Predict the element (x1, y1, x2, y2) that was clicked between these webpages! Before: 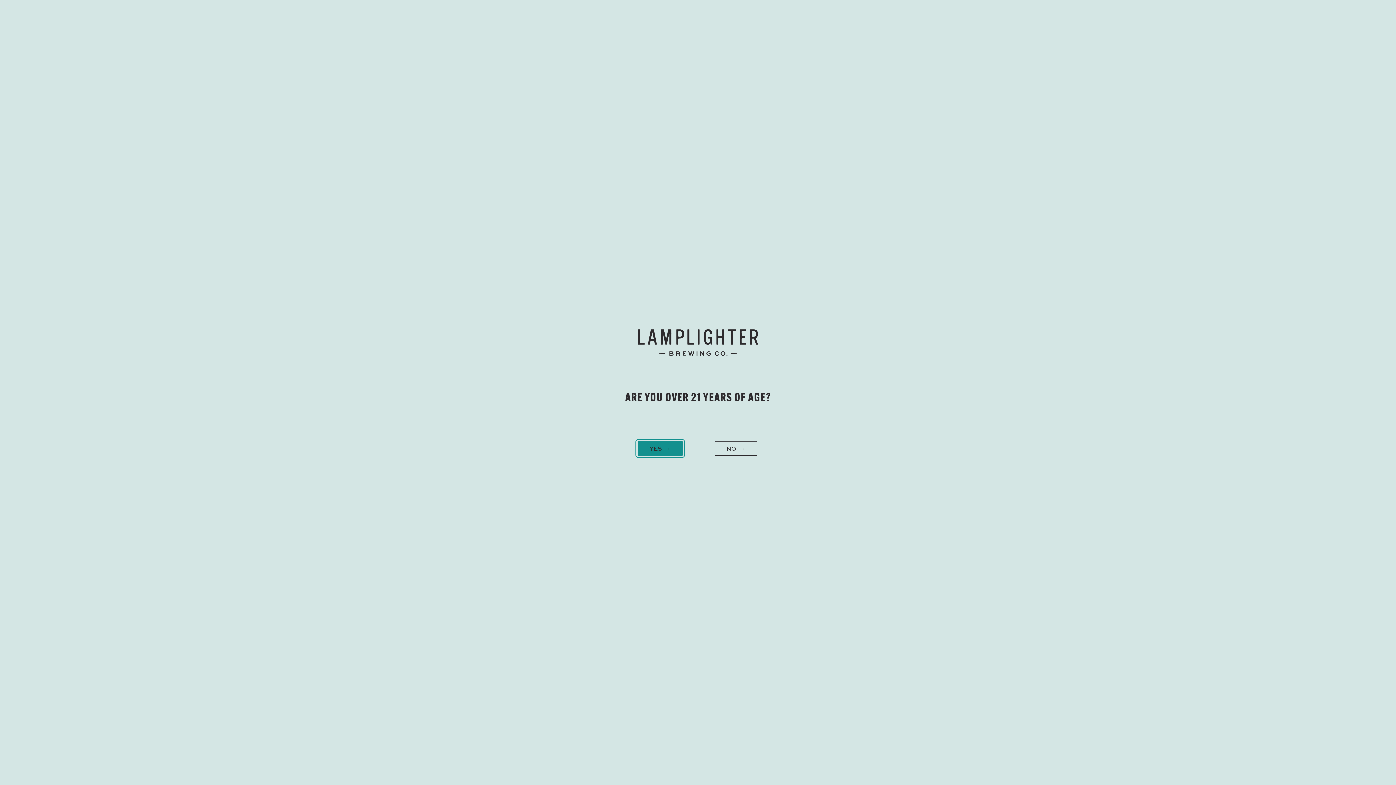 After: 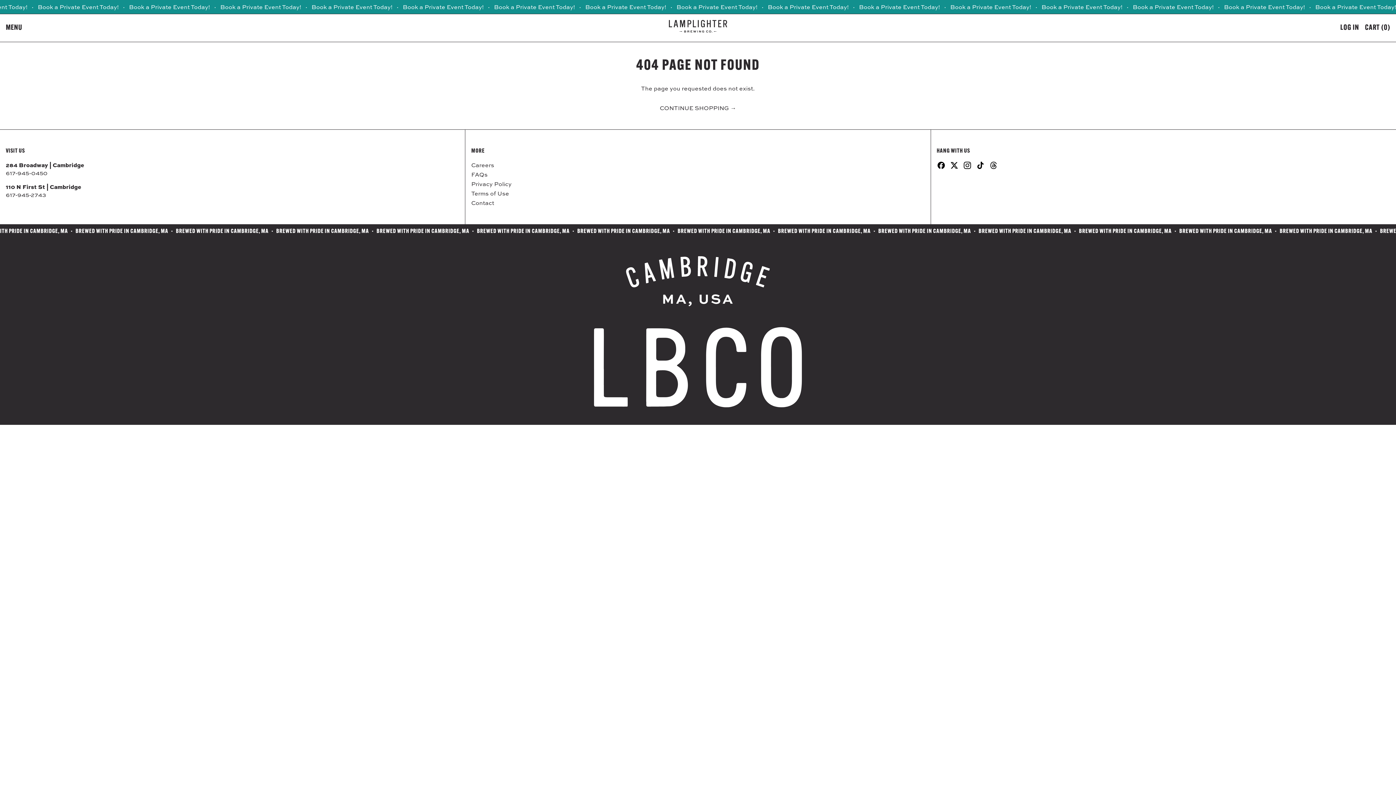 Action: bbox: (637, 441, 682, 456) label: YES 